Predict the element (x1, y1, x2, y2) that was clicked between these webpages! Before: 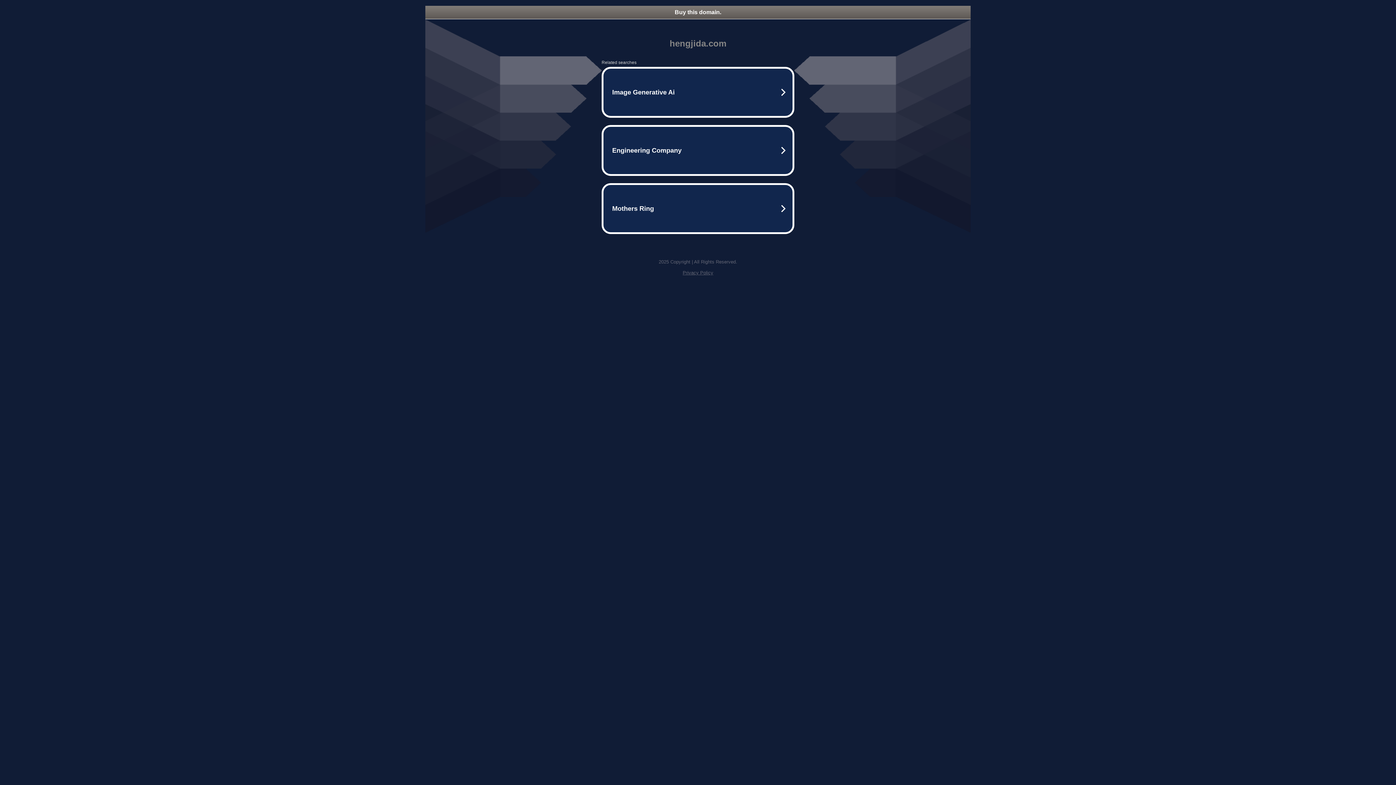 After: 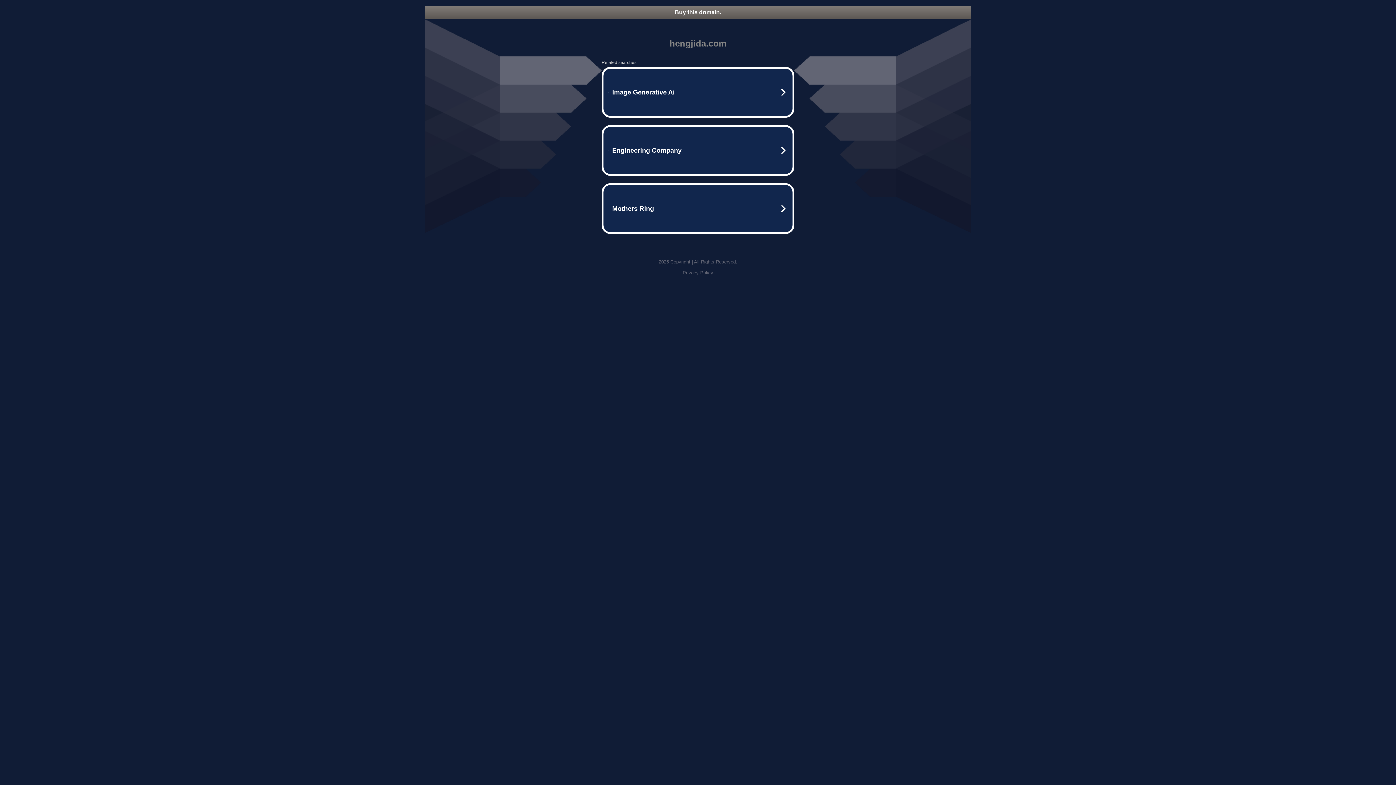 Action: bbox: (425, 5, 970, 18) label: Buy this domain.